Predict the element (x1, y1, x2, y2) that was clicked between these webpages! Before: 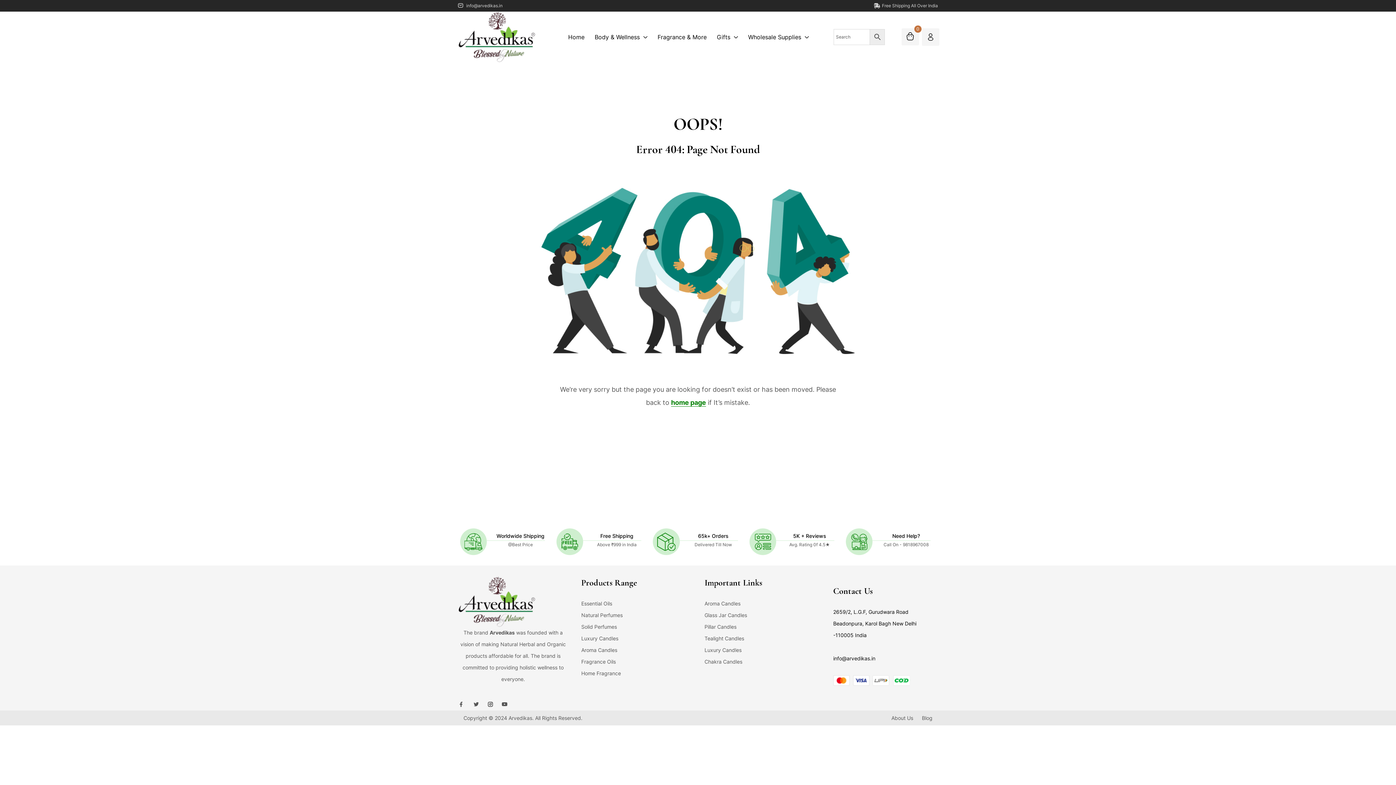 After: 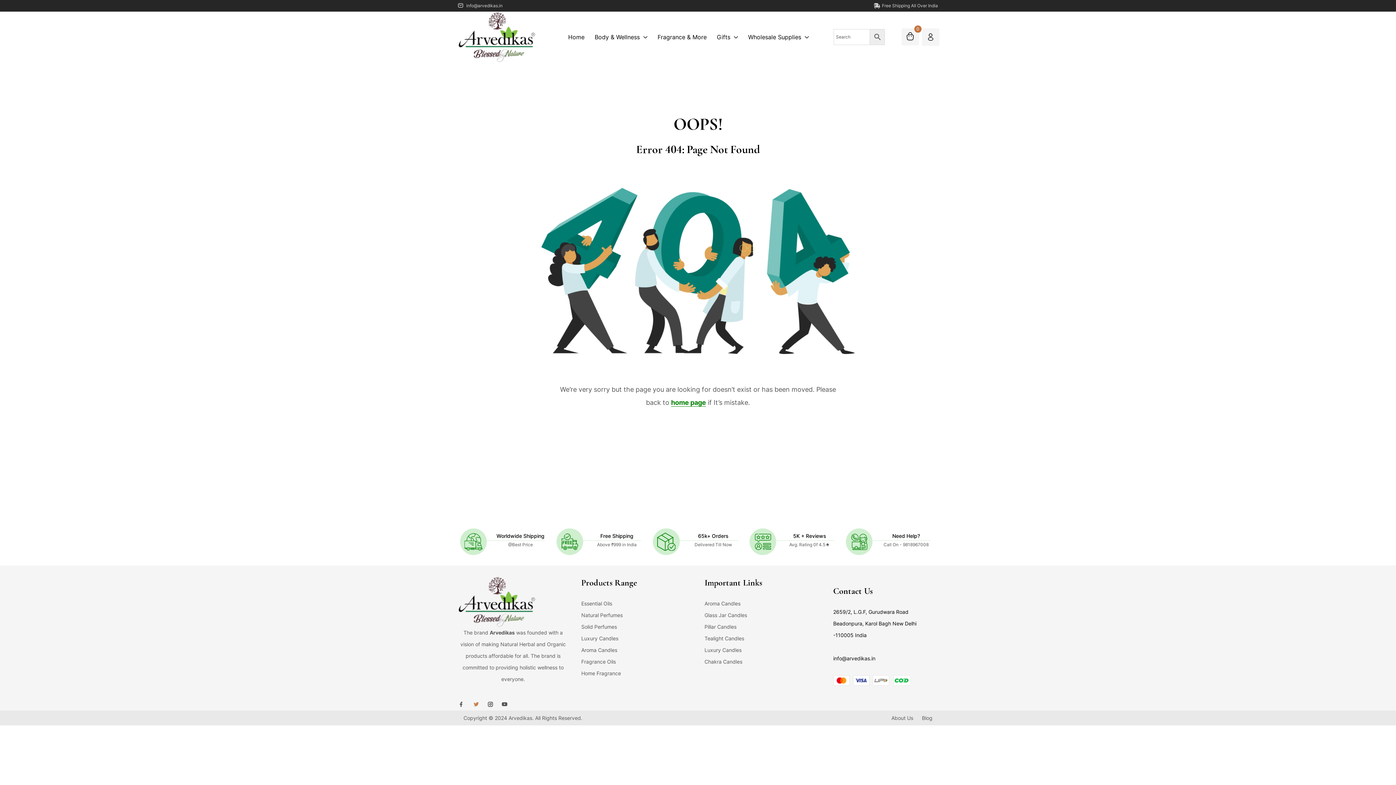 Action: bbox: (473, 702, 478, 707) label: Twitter